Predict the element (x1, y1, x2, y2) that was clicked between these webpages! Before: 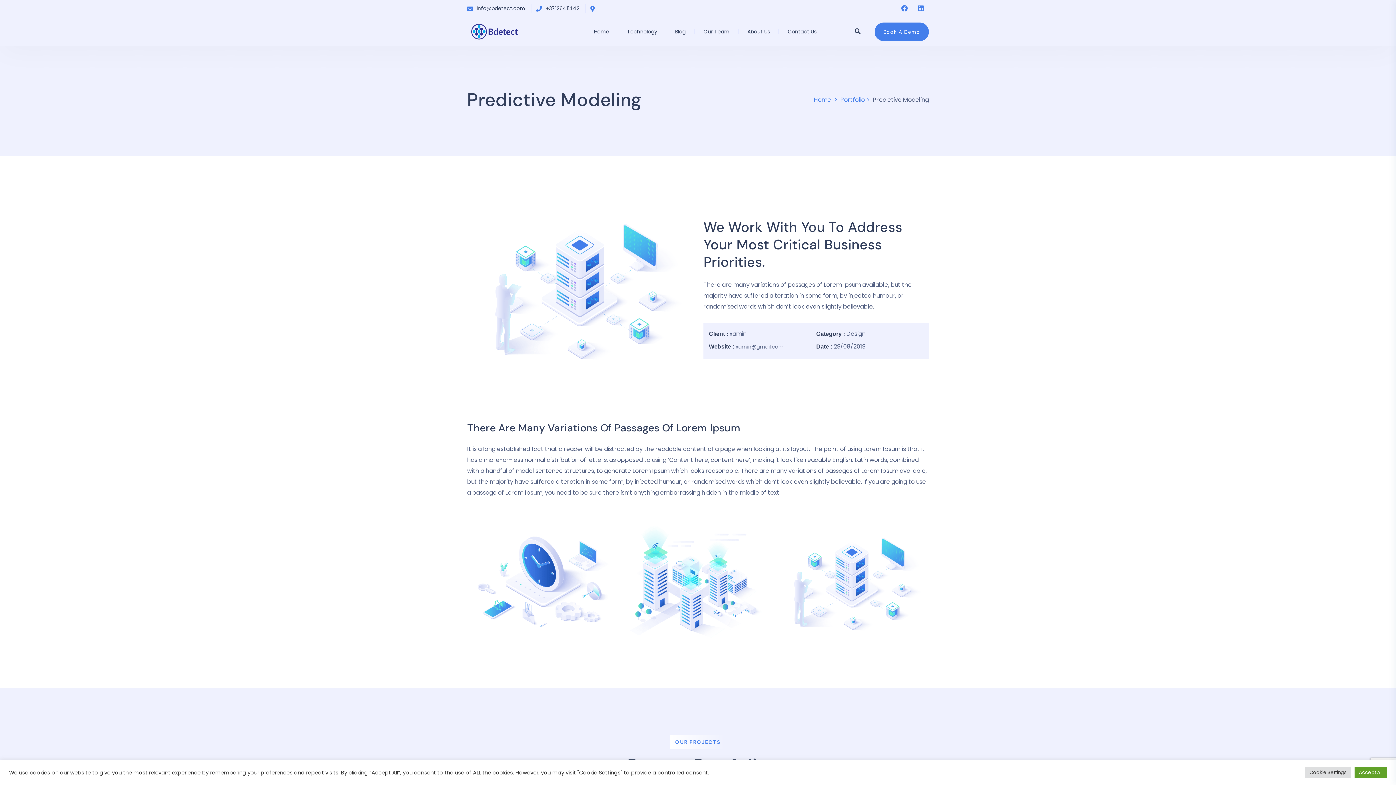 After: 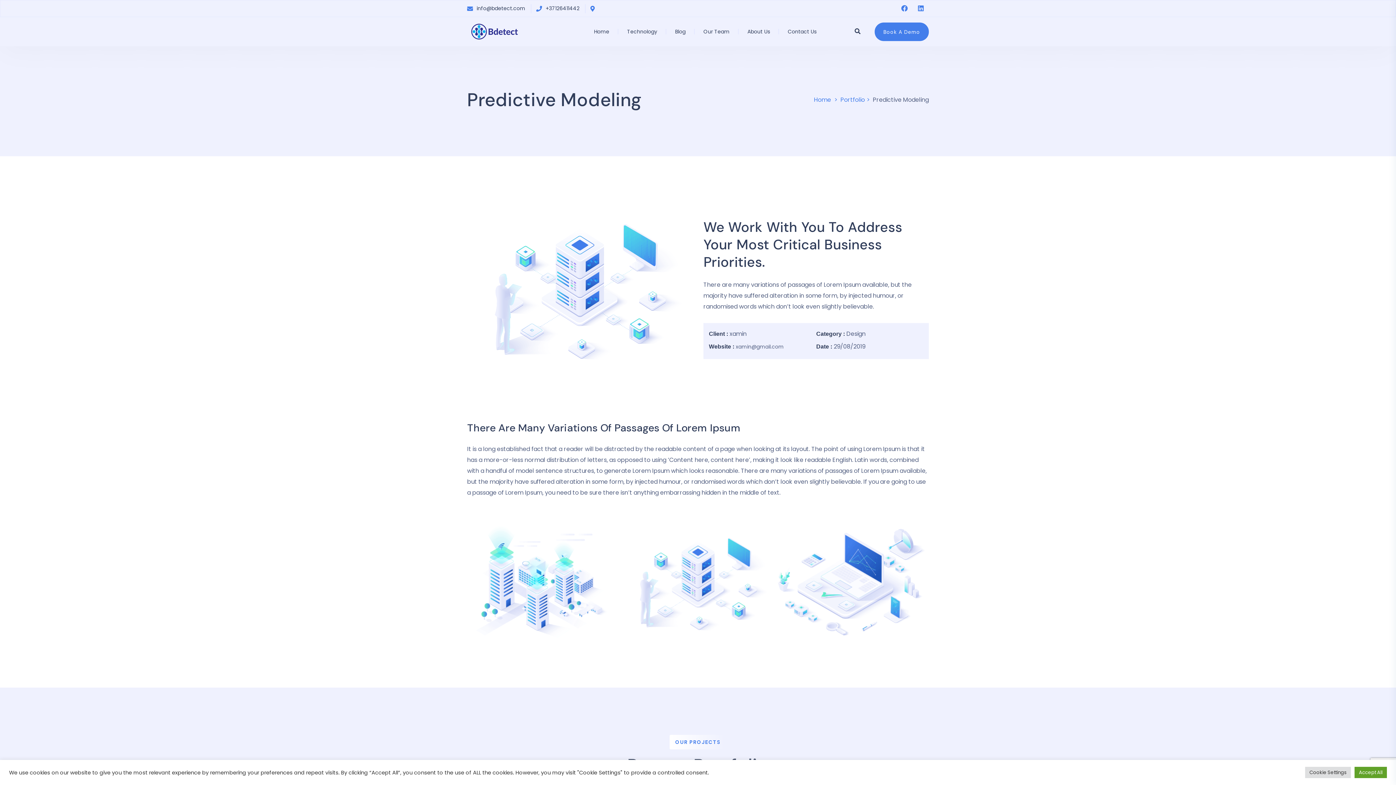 Action: bbox: (590, 4, 598, 12)